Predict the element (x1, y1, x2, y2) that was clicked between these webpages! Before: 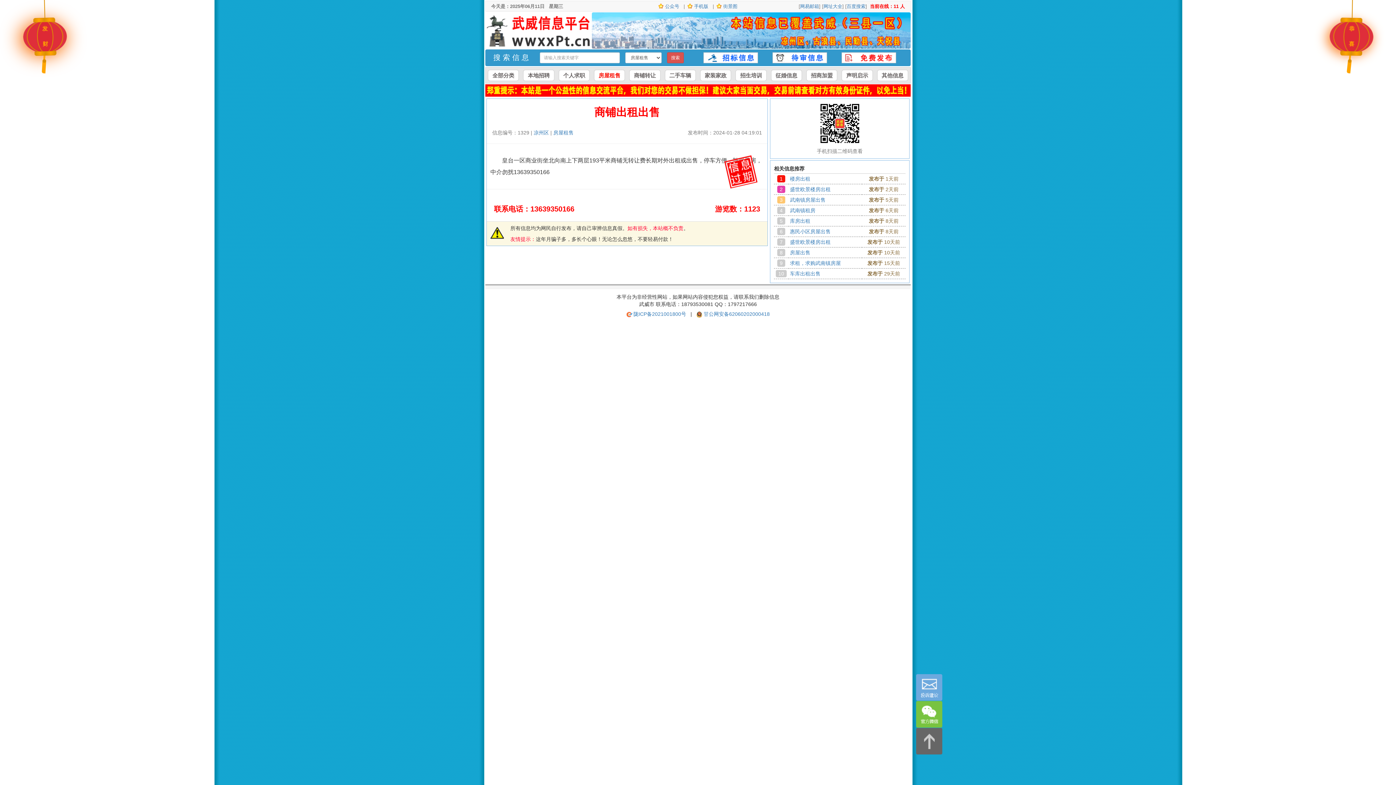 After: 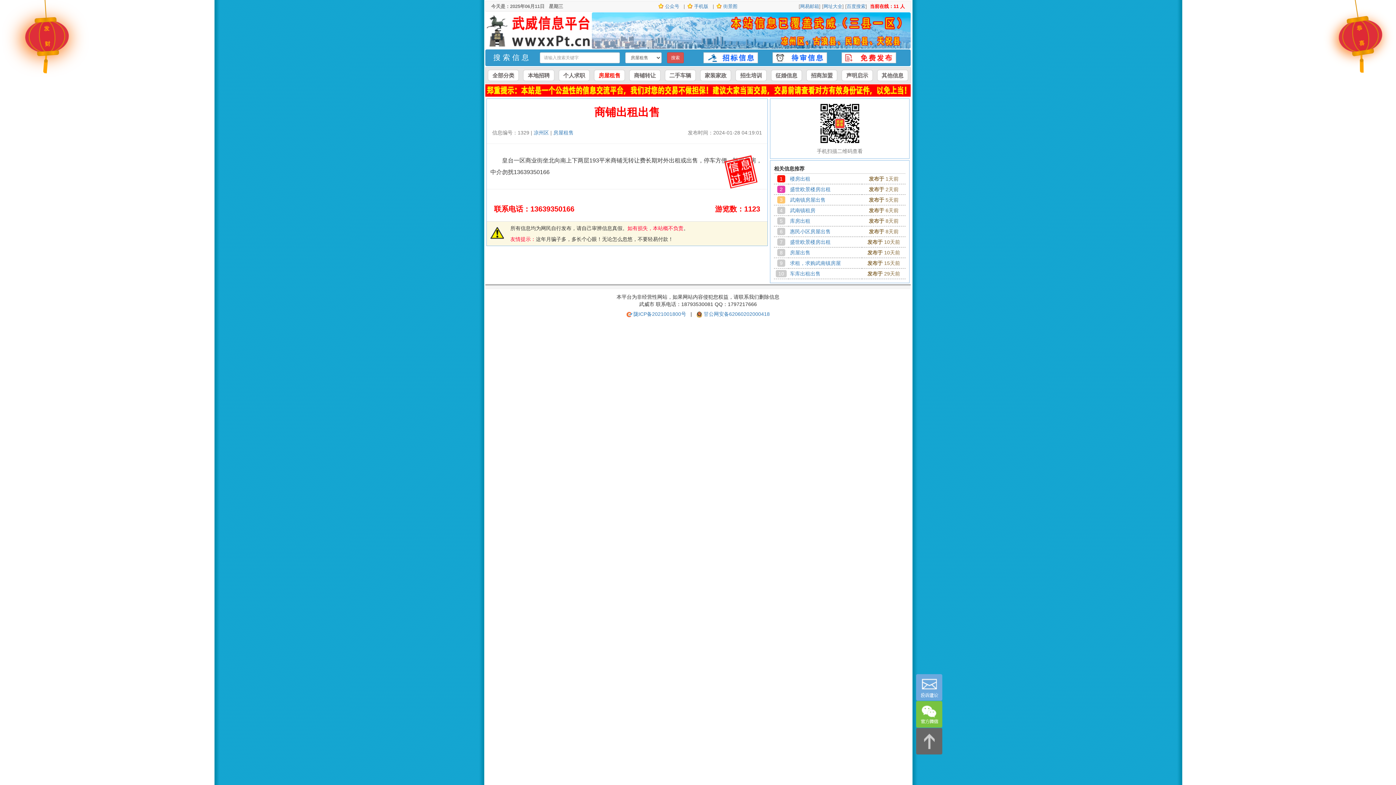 Action: bbox: (841, 52, 905, 63)